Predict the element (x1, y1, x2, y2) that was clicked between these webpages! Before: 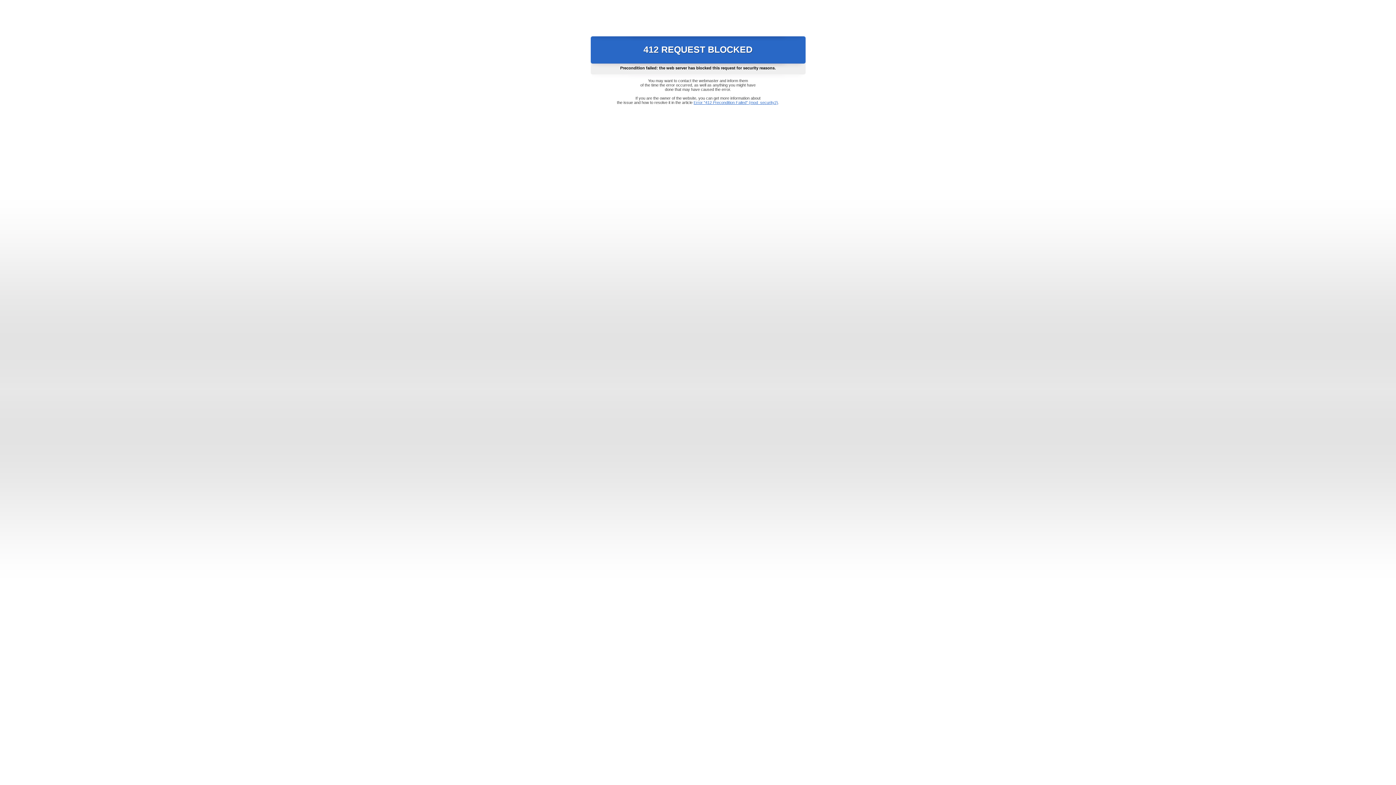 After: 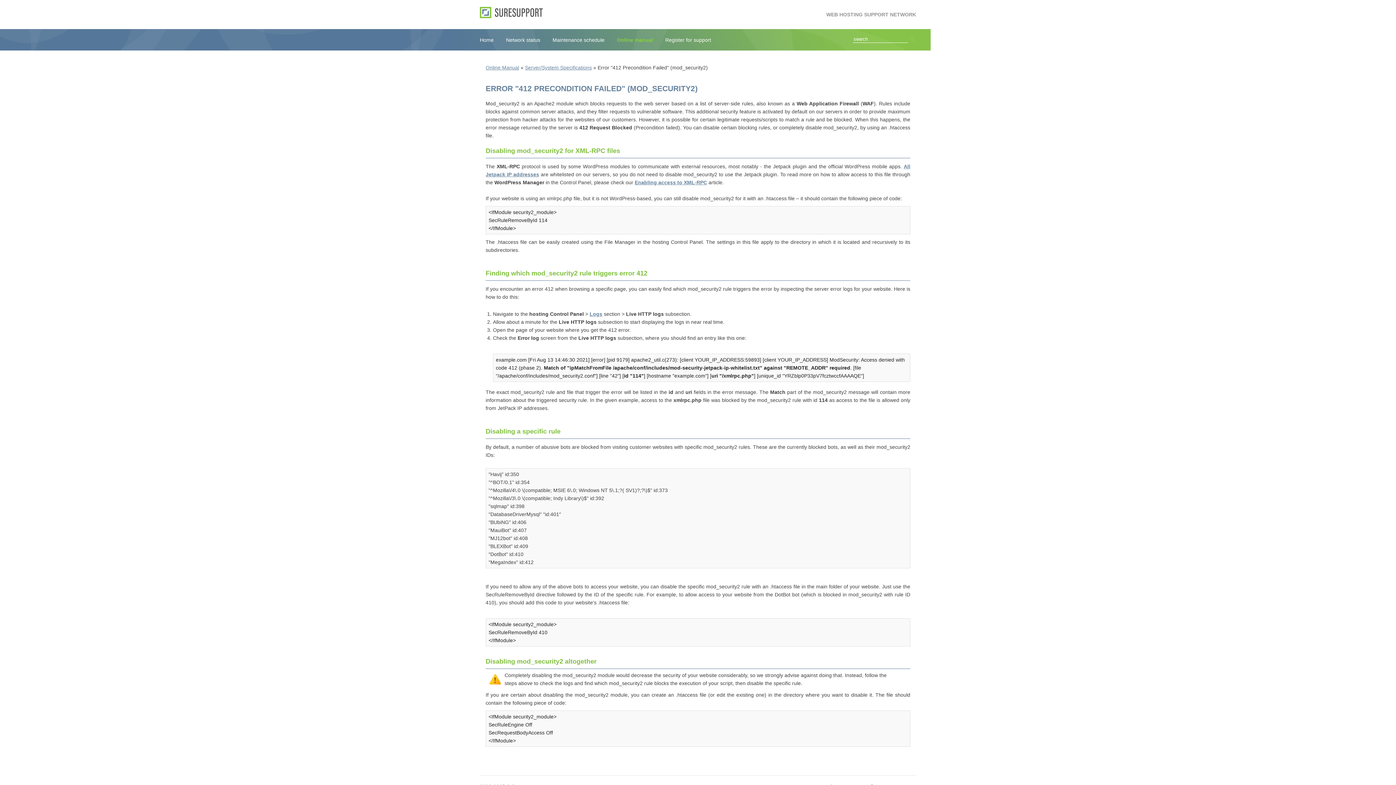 Action: bbox: (693, 100, 778, 104) label: Error "412 Precondition Failed" (mod_security2)